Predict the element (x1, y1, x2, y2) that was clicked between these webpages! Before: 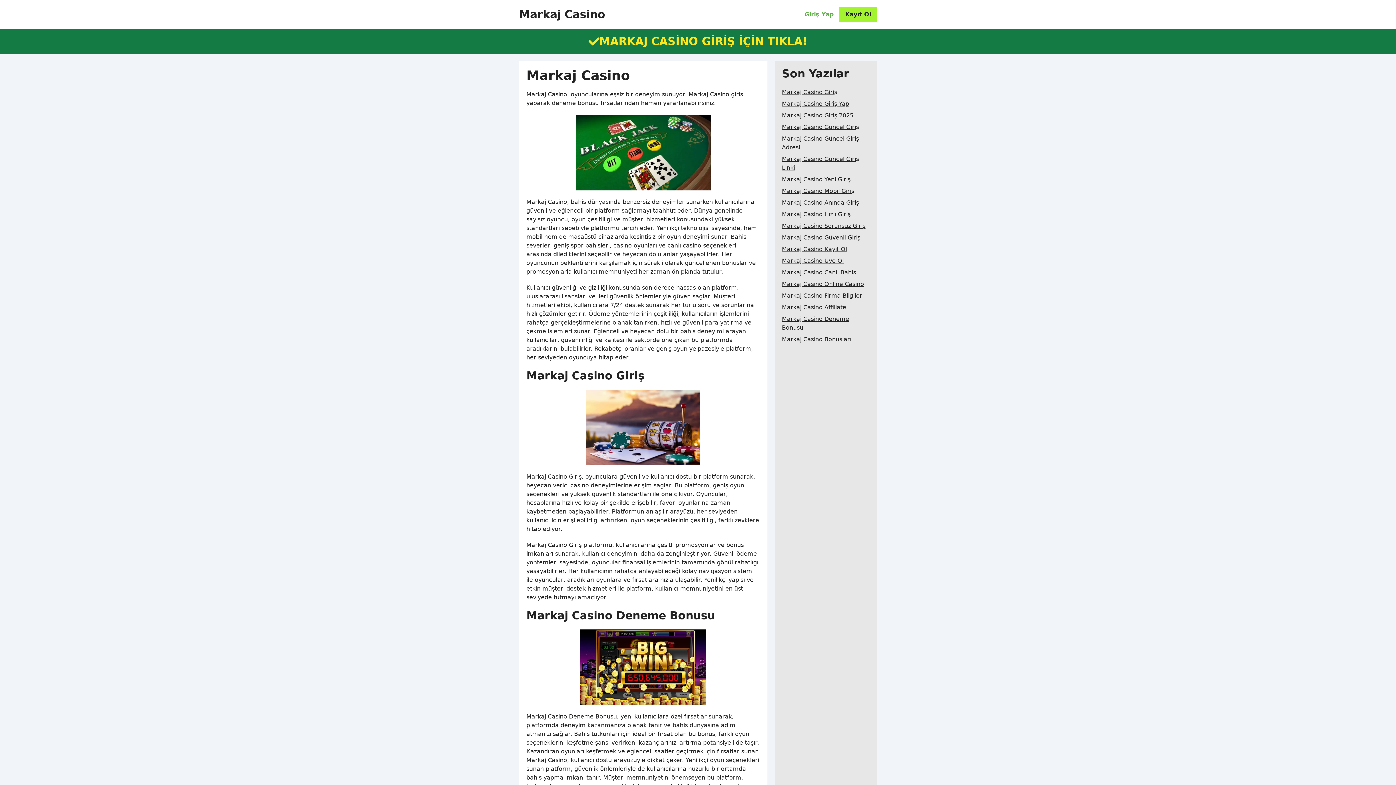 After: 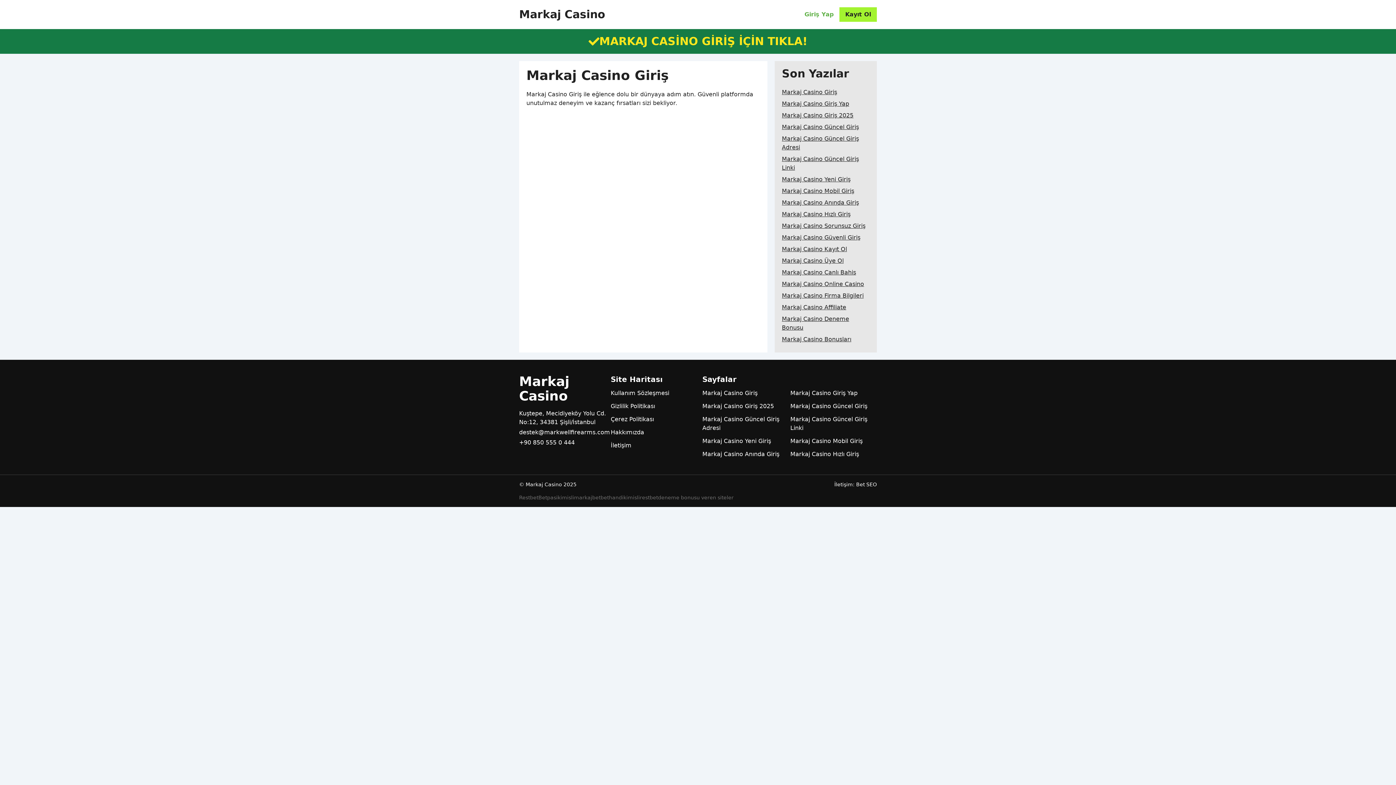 Action: bbox: (782, 86, 837, 98) label: Markaj Casino Giriş